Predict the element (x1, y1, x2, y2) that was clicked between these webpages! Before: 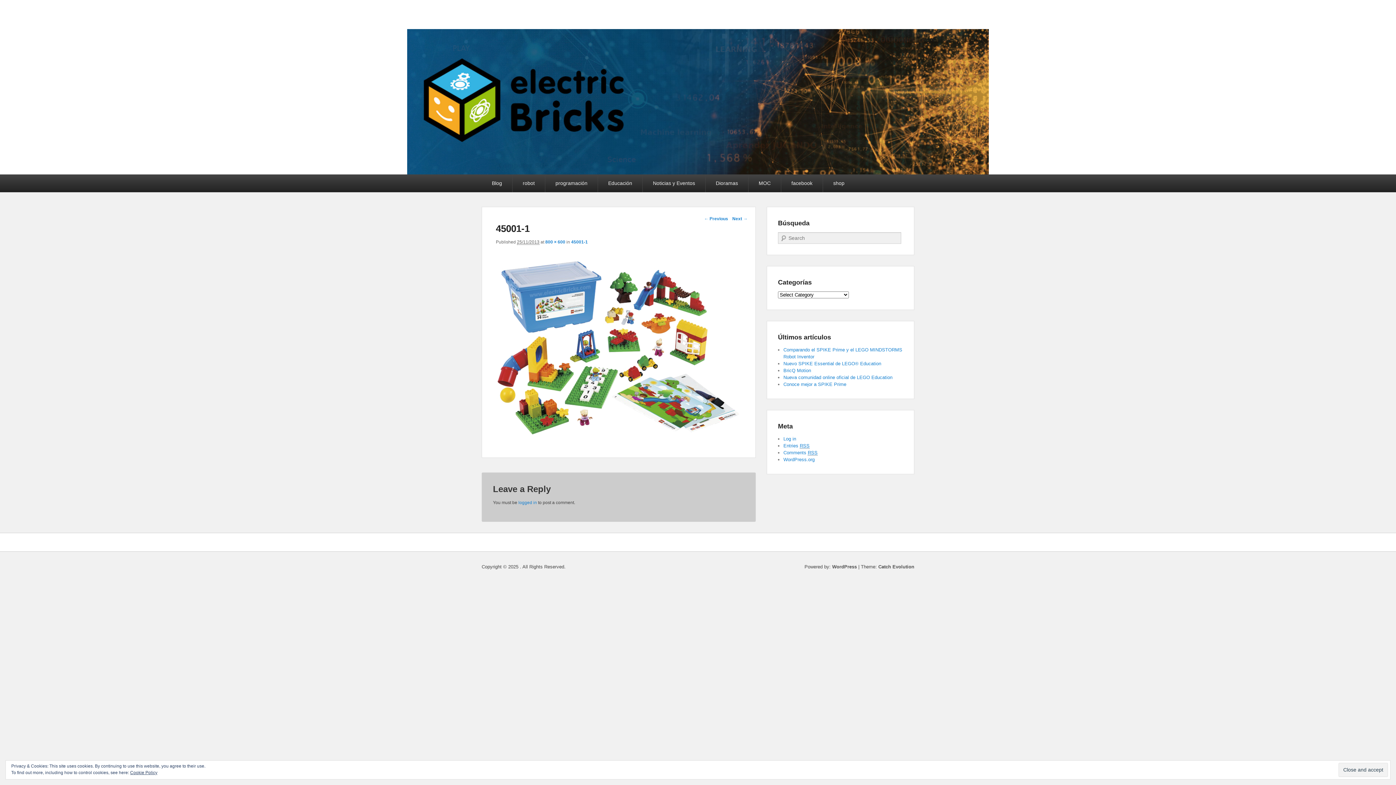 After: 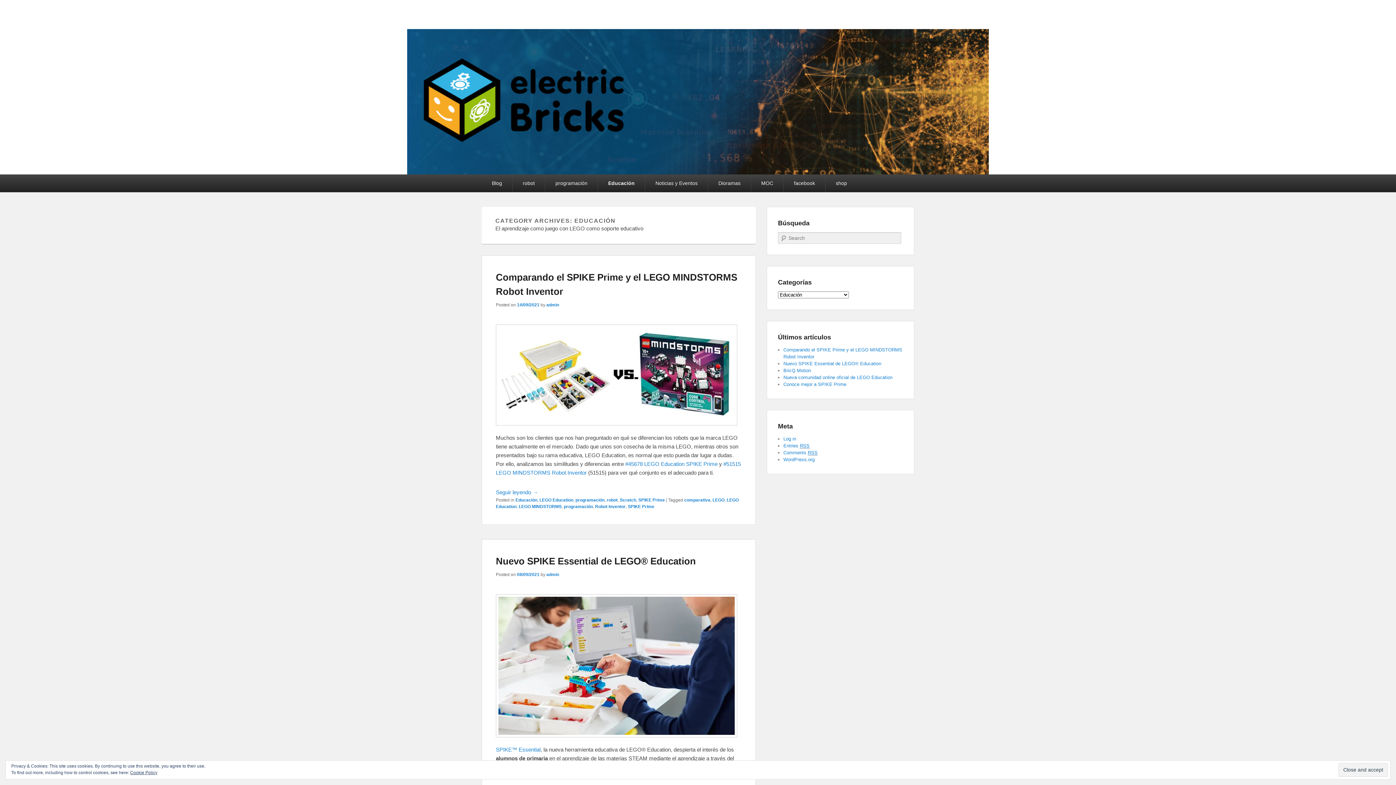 Action: bbox: (598, 174, 642, 192) label: Educación